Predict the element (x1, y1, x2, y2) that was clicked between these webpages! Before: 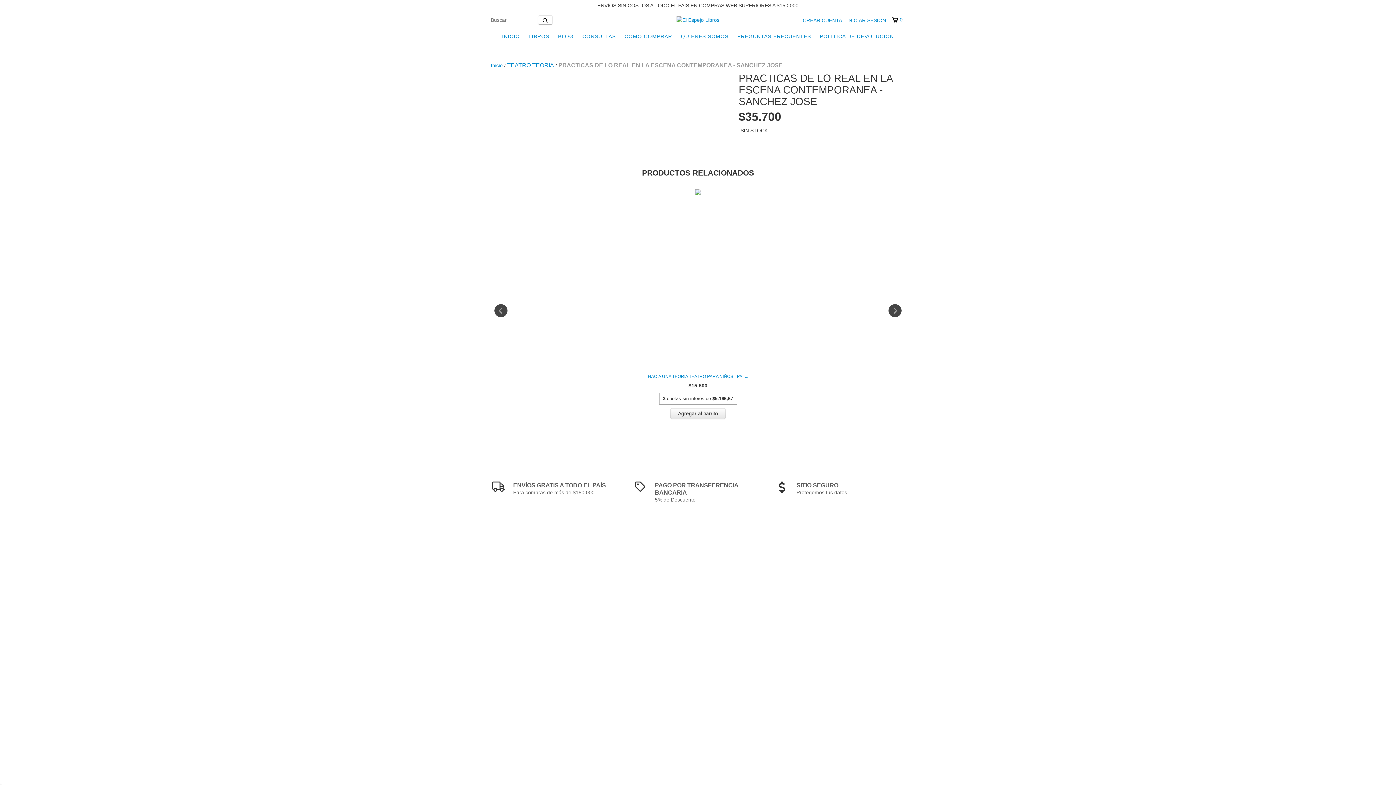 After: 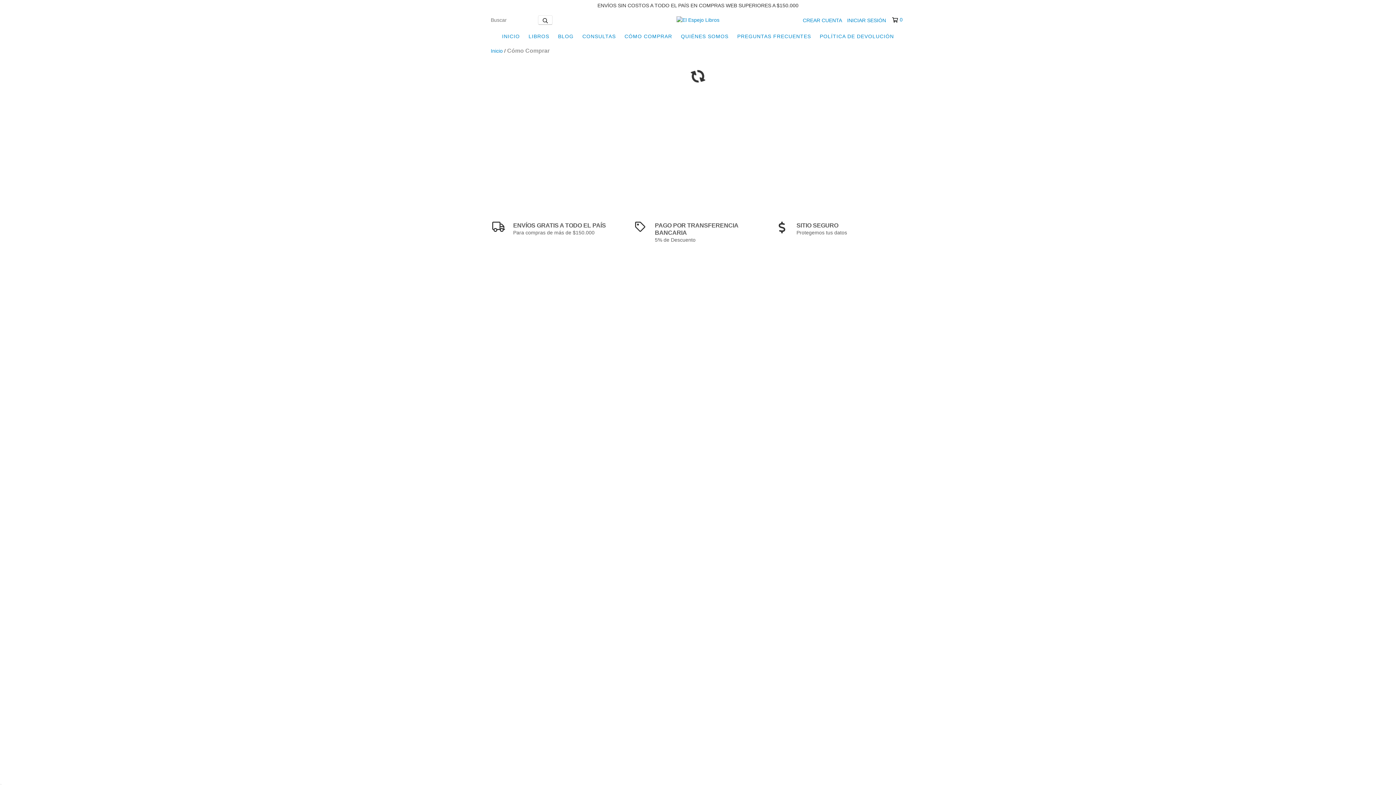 Action: bbox: (621, 29, 676, 43) label: CÓMO COMPRAR